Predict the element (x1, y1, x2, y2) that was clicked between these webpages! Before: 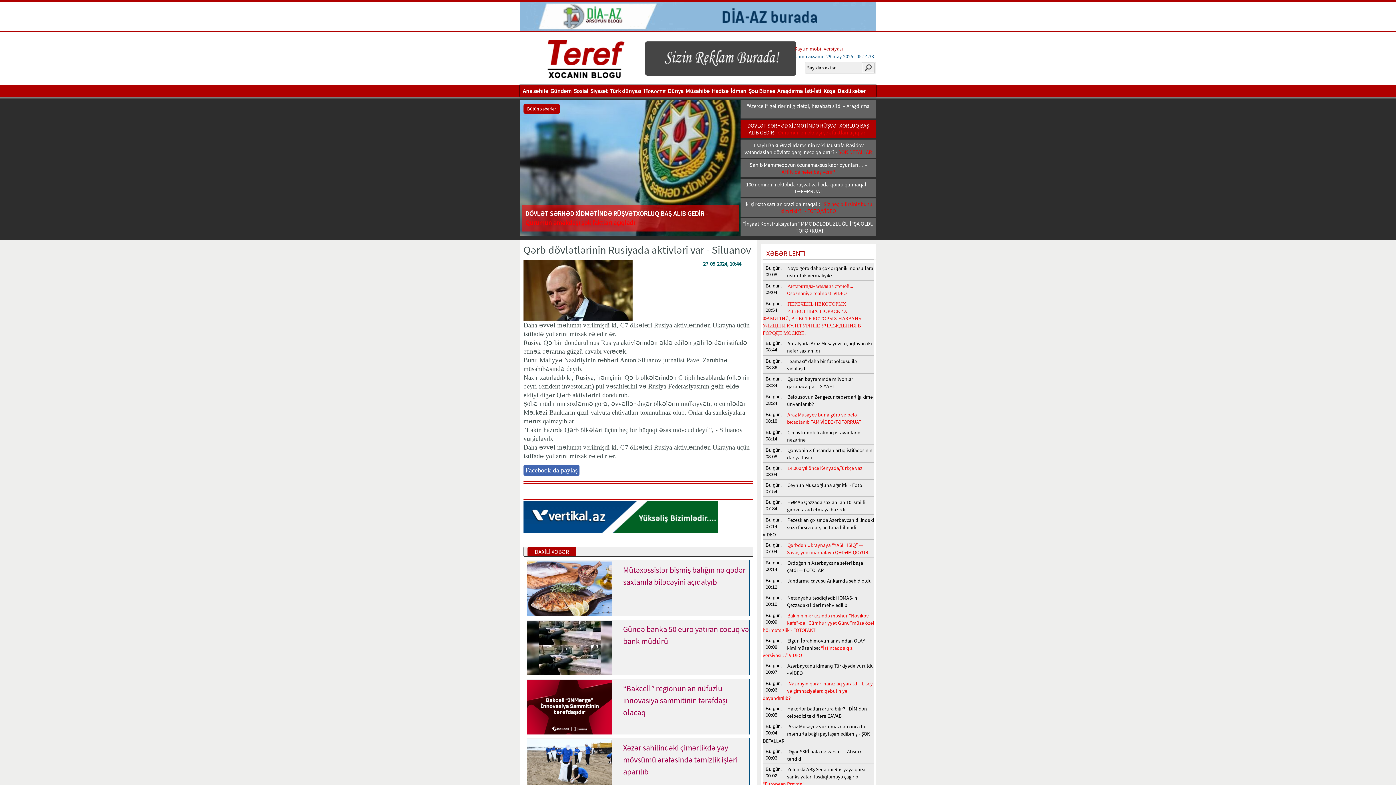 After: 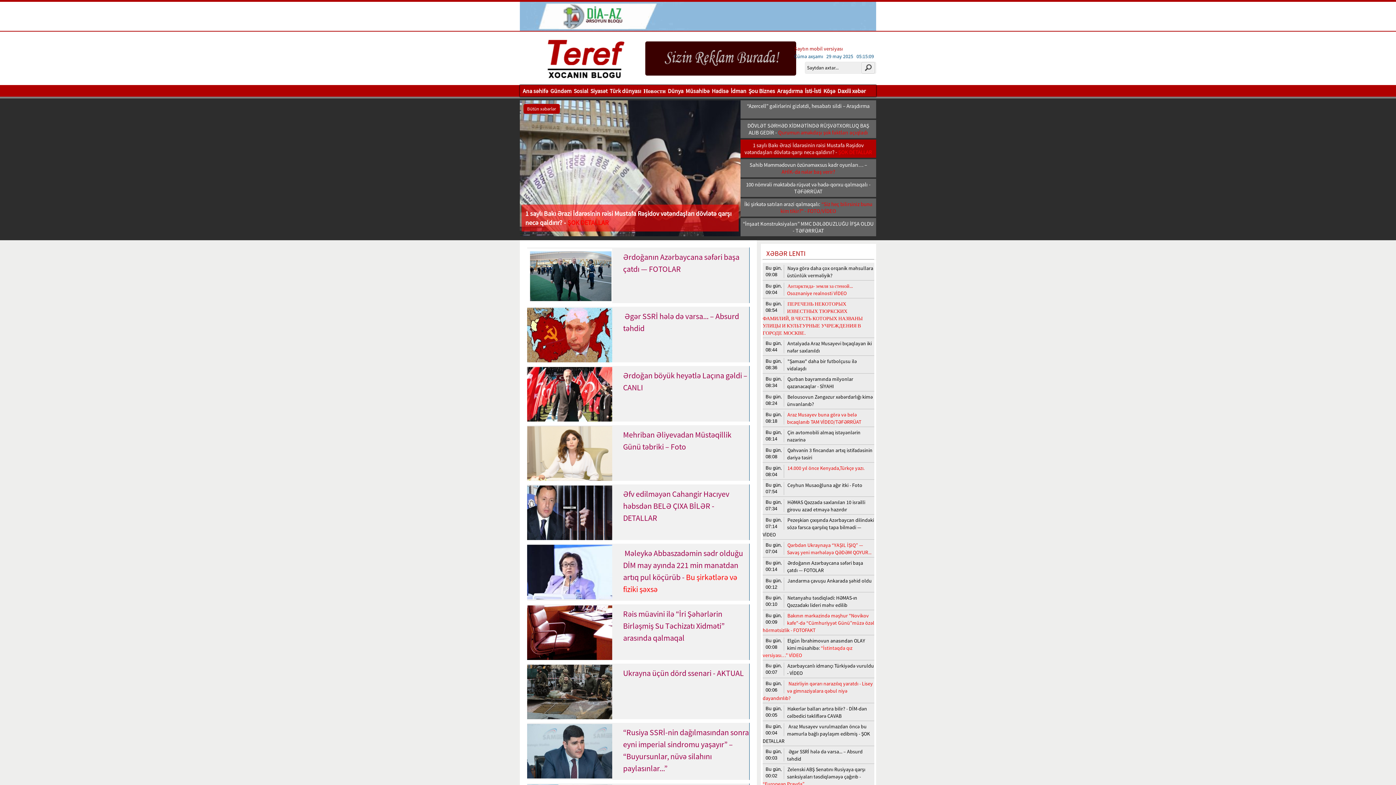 Action: label: Gündəm bbox: (549, 84, 572, 96)